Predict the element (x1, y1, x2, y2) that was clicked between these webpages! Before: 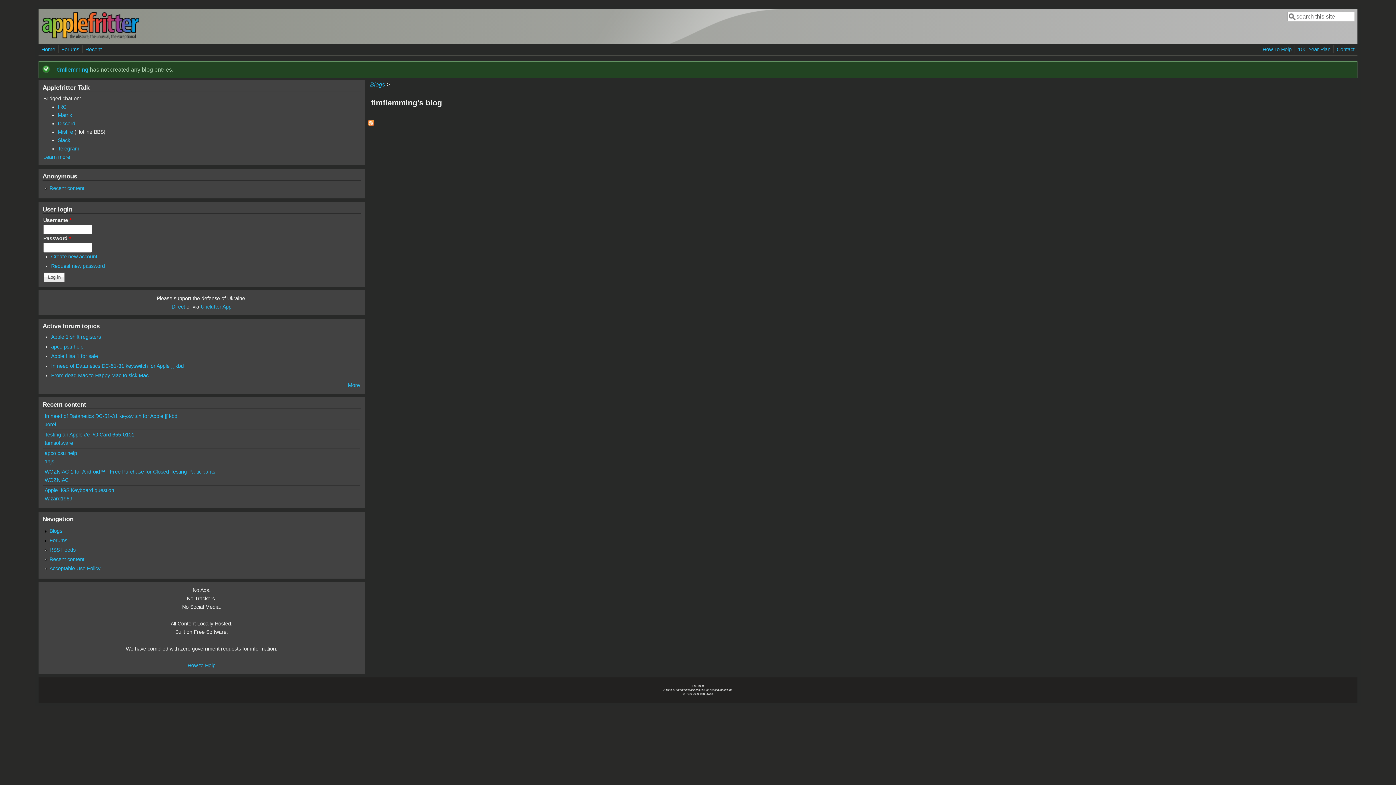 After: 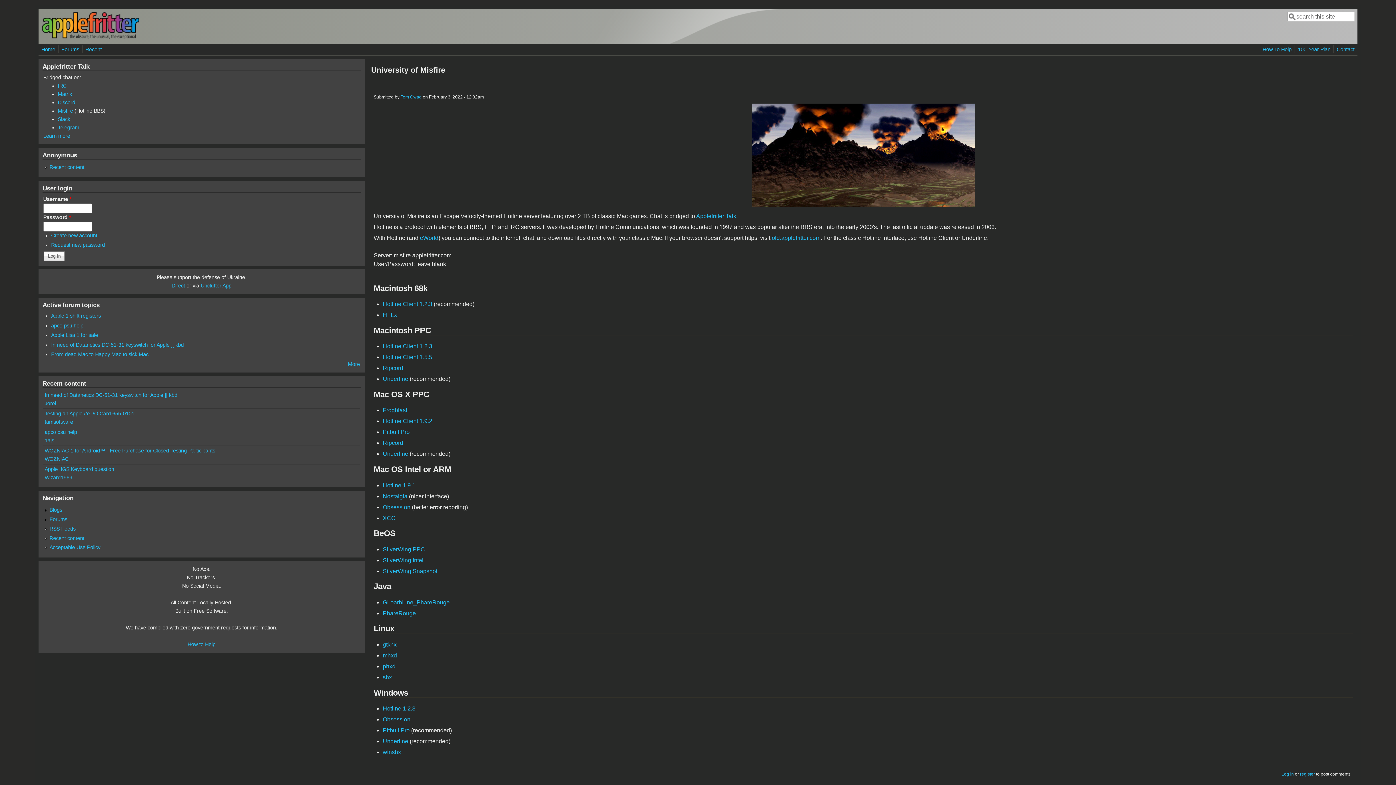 Action: label: Misfire bbox: (57, 129, 73, 134)